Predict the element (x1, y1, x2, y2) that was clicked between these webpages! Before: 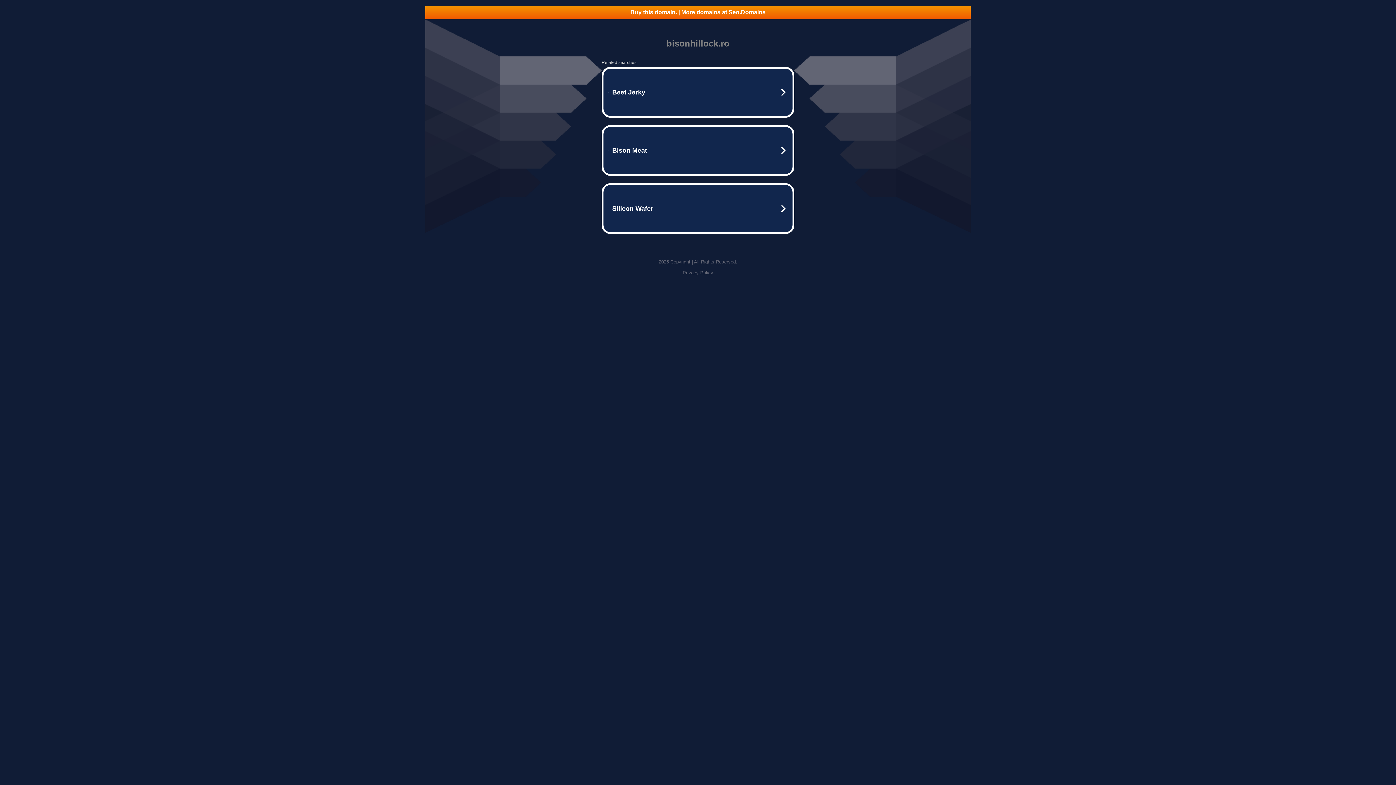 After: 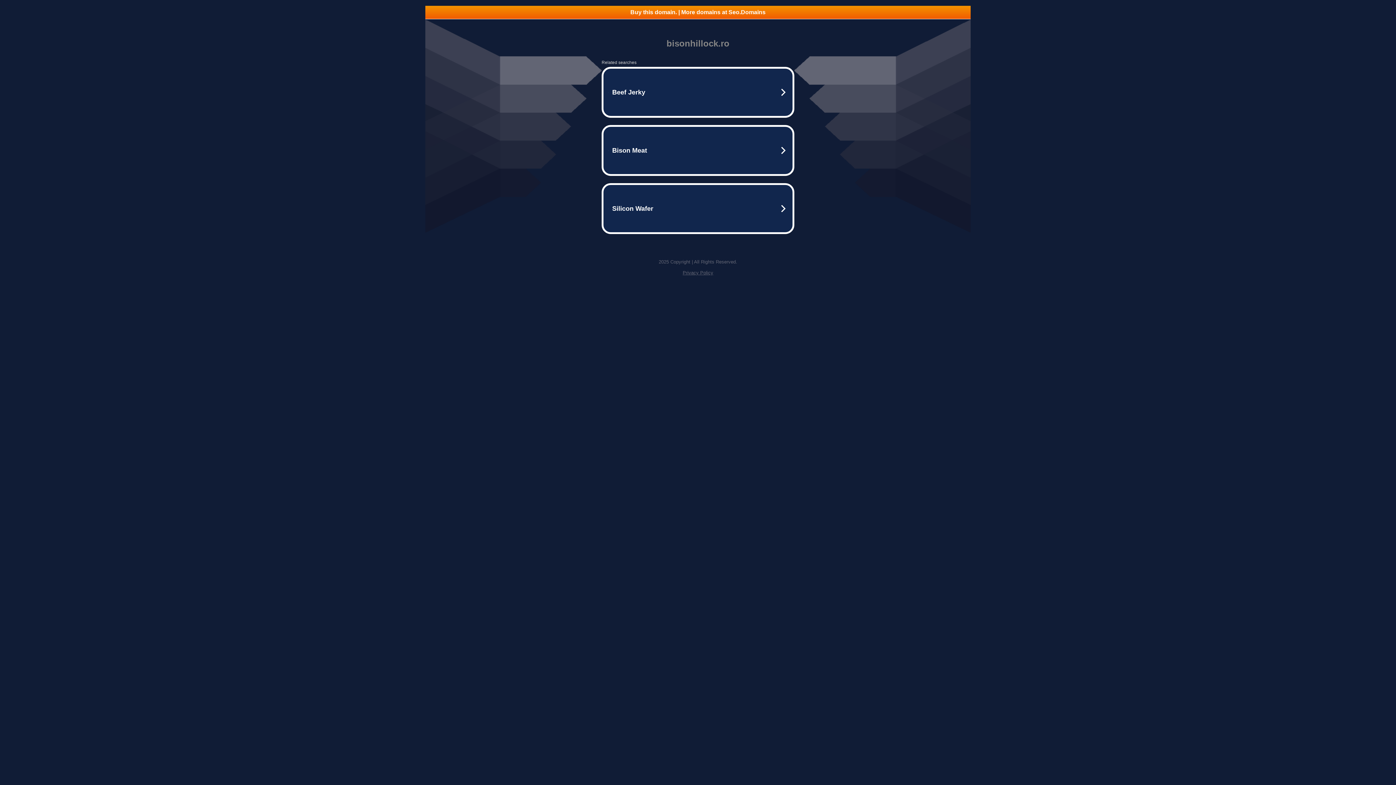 Action: bbox: (425, 5, 970, 18) label: Buy this domain. | More domains at Seo.Domains